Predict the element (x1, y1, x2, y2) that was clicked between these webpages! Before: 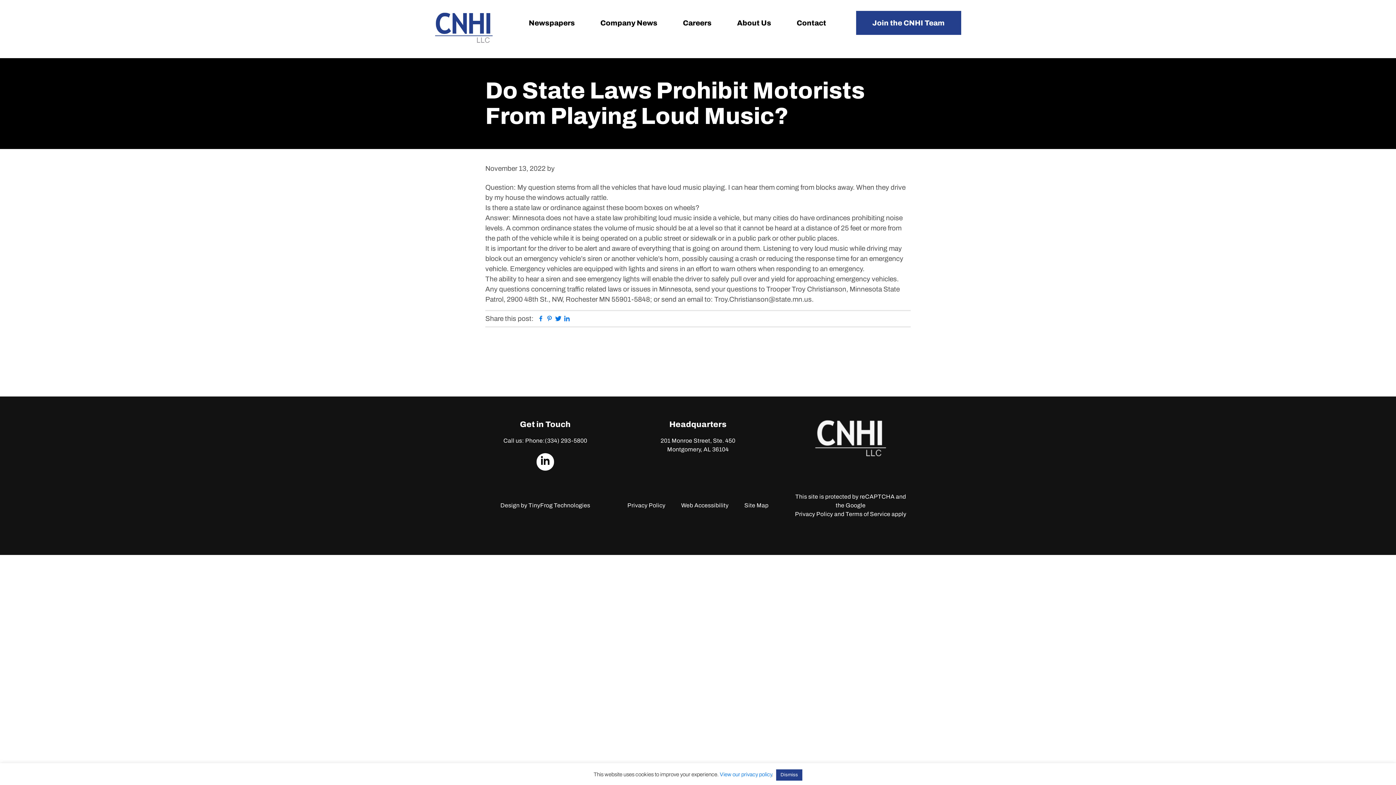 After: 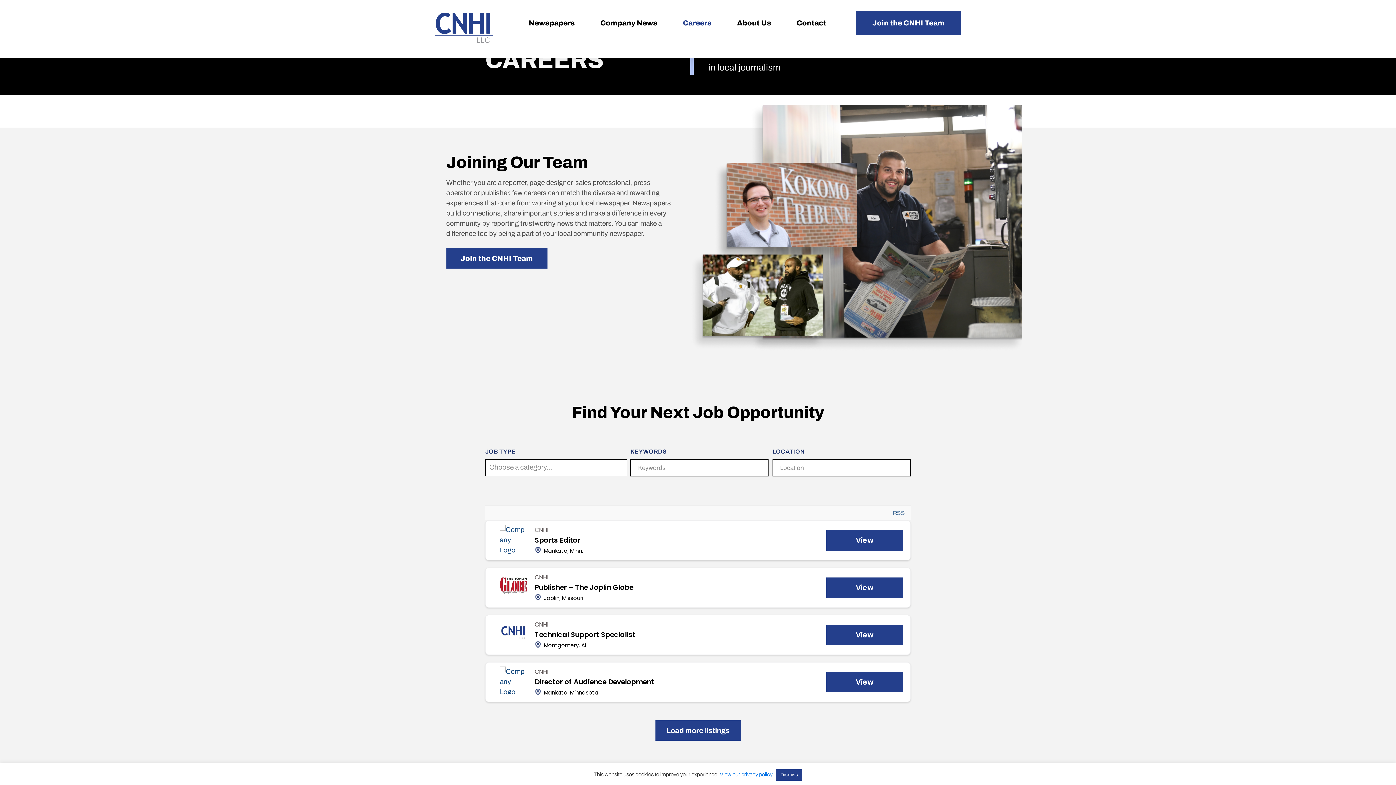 Action: label: Join the CNHI Team bbox: (872, 18, 944, 26)